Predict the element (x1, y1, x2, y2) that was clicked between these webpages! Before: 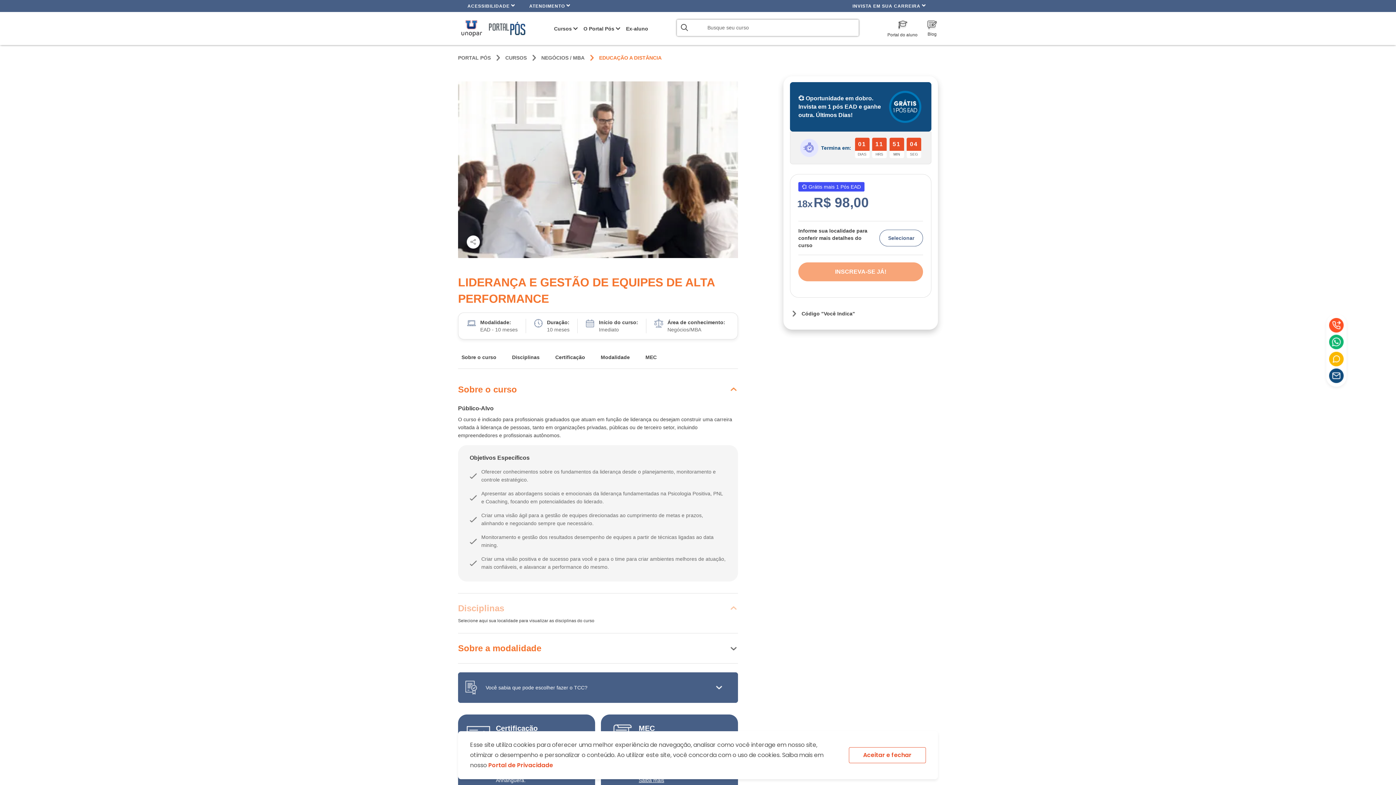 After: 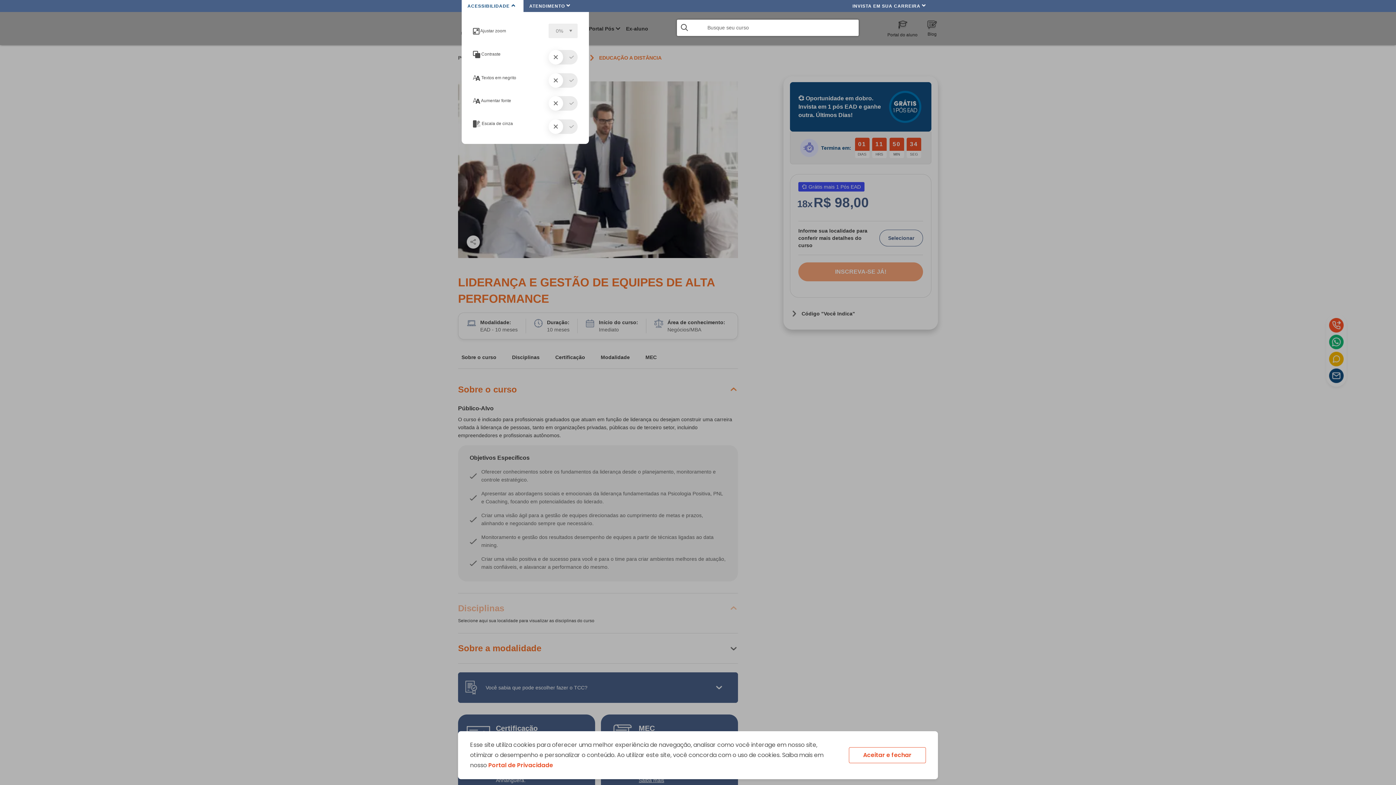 Action: label: ACESSIBILIDADE  bbox: (461, 0, 523, 12)